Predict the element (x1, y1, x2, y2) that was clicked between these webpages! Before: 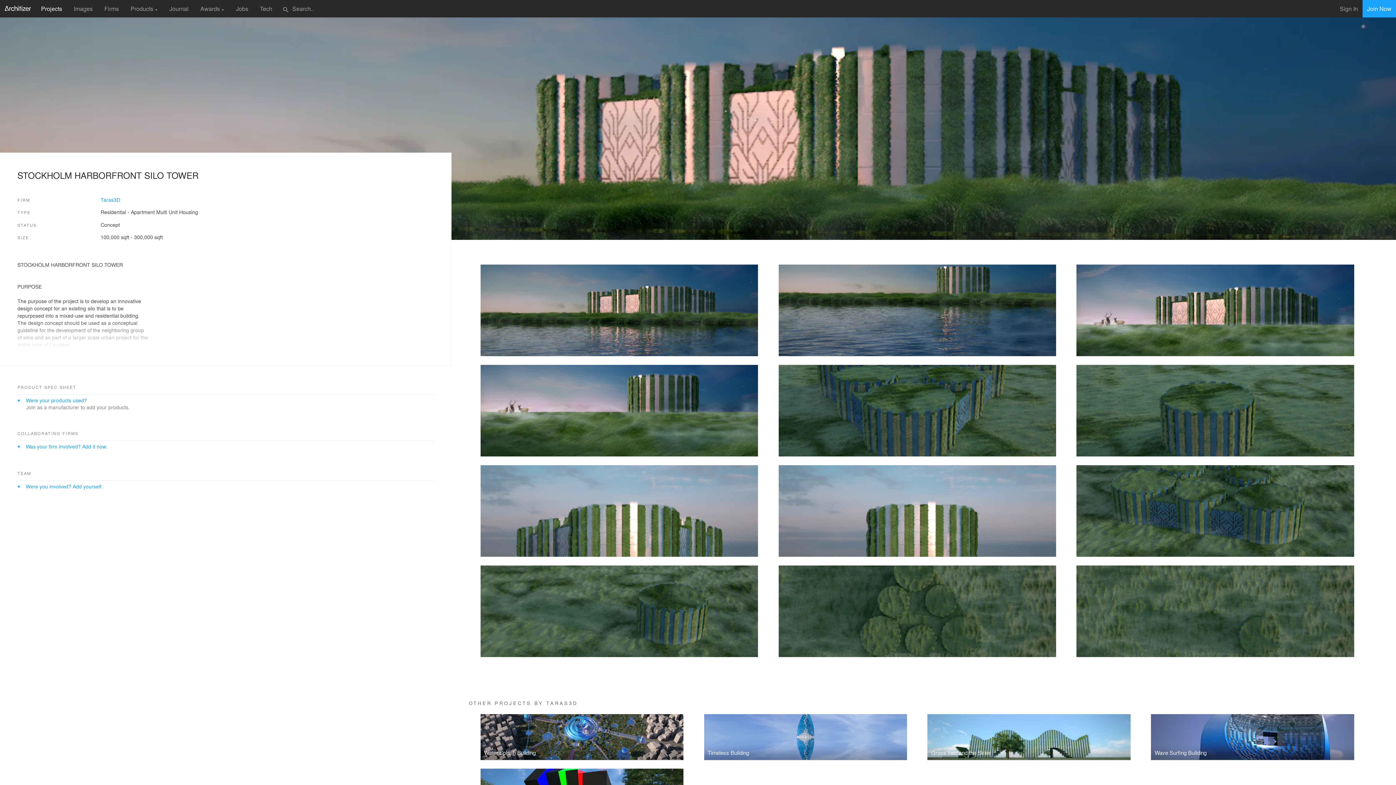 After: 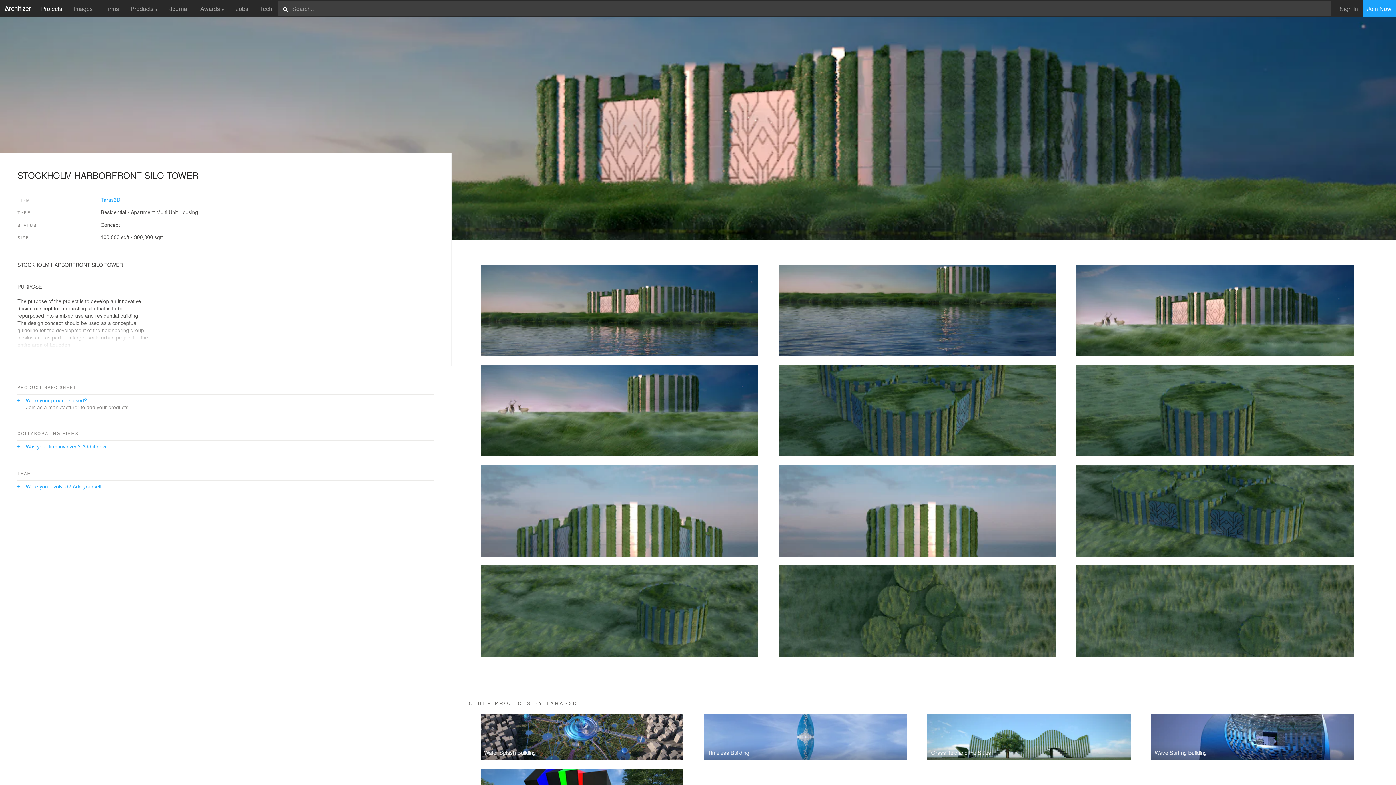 Action: label: search bbox: (278, 1, 293, 17)